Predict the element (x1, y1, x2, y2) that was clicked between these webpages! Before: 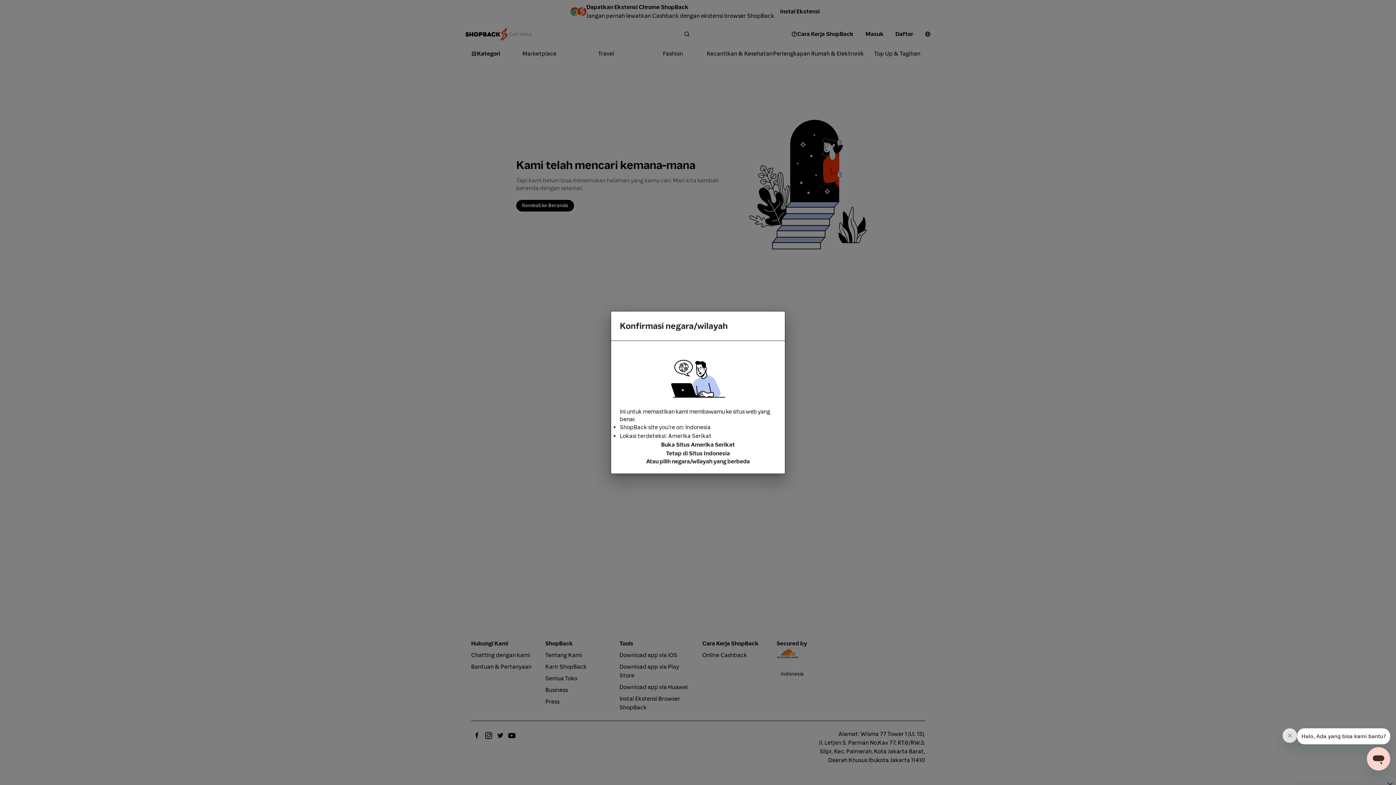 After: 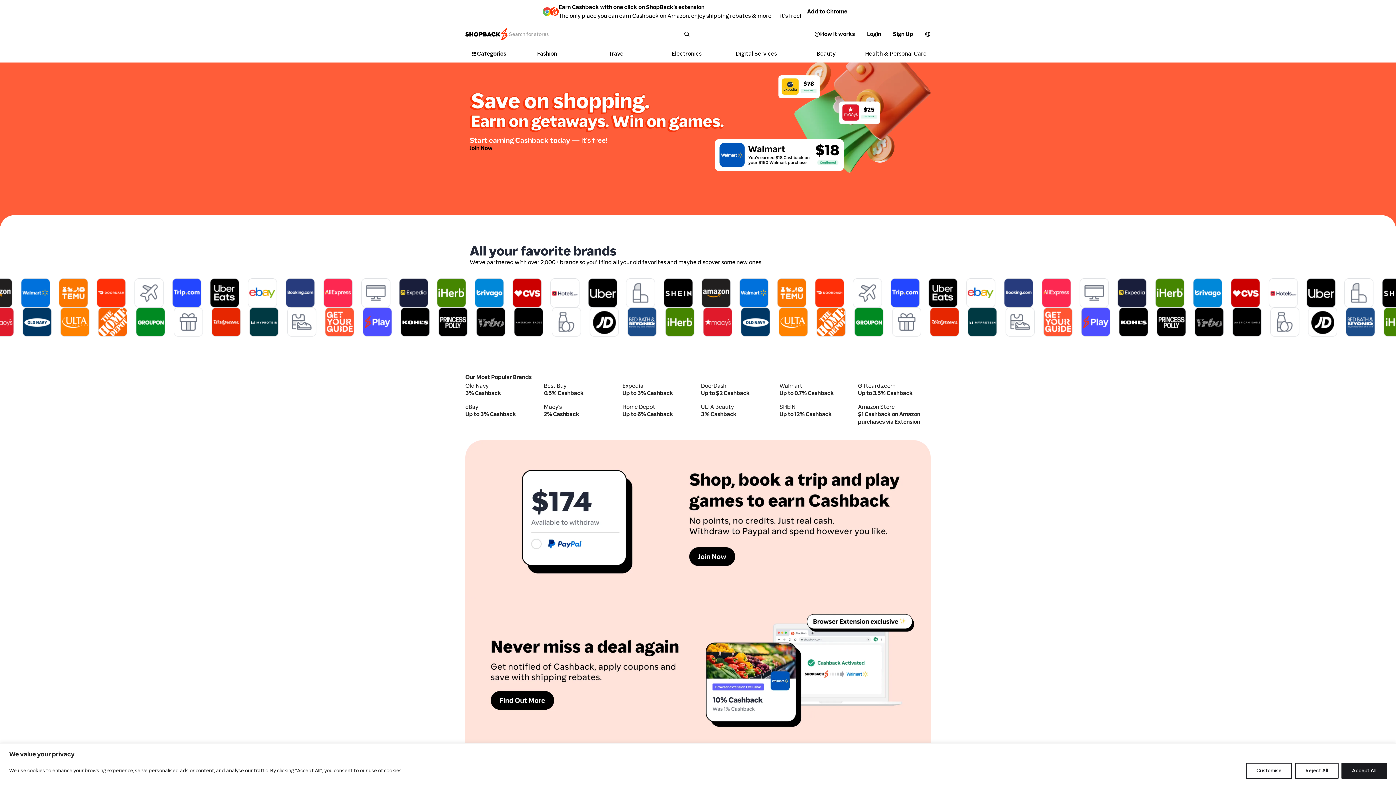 Action: label: Buka Situs Amerika Serikat bbox: (620, 440, 776, 449)